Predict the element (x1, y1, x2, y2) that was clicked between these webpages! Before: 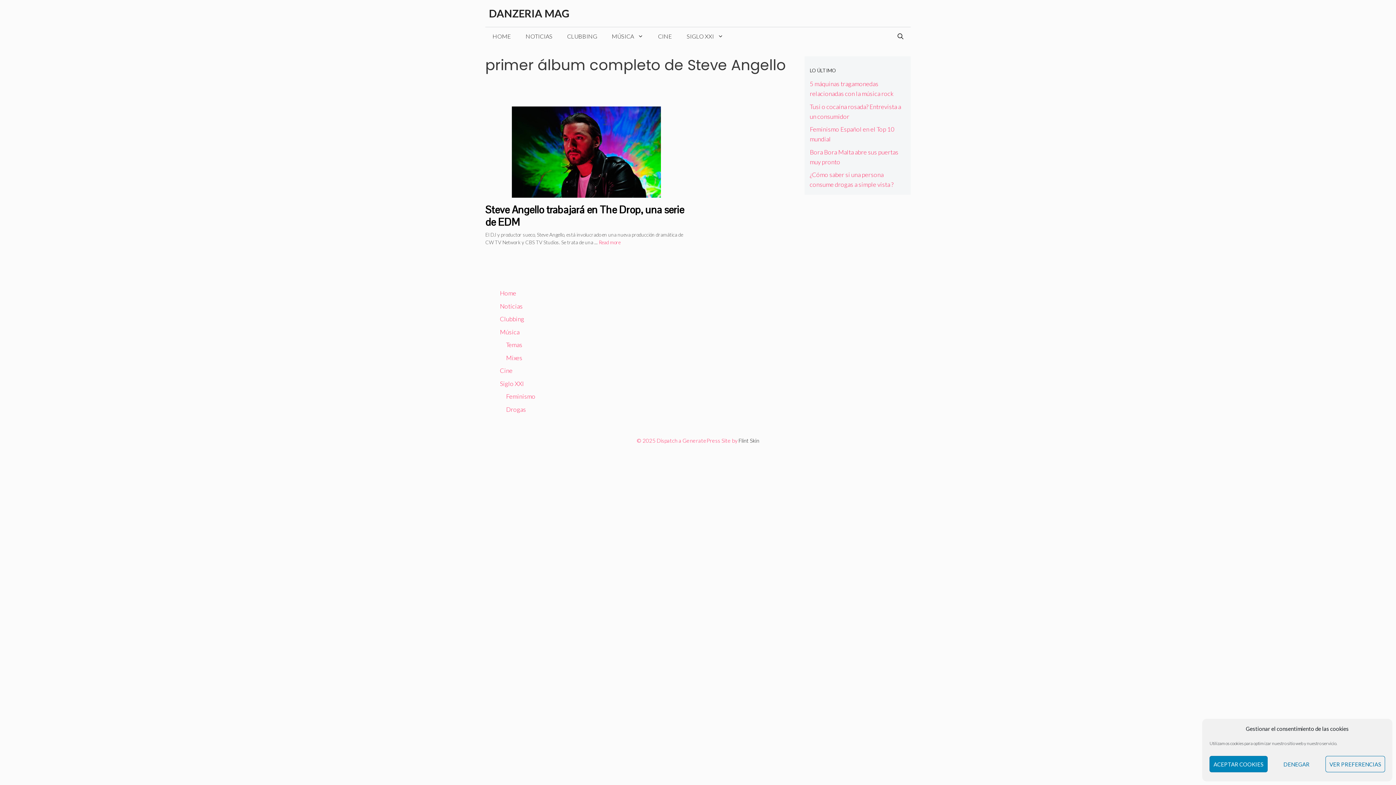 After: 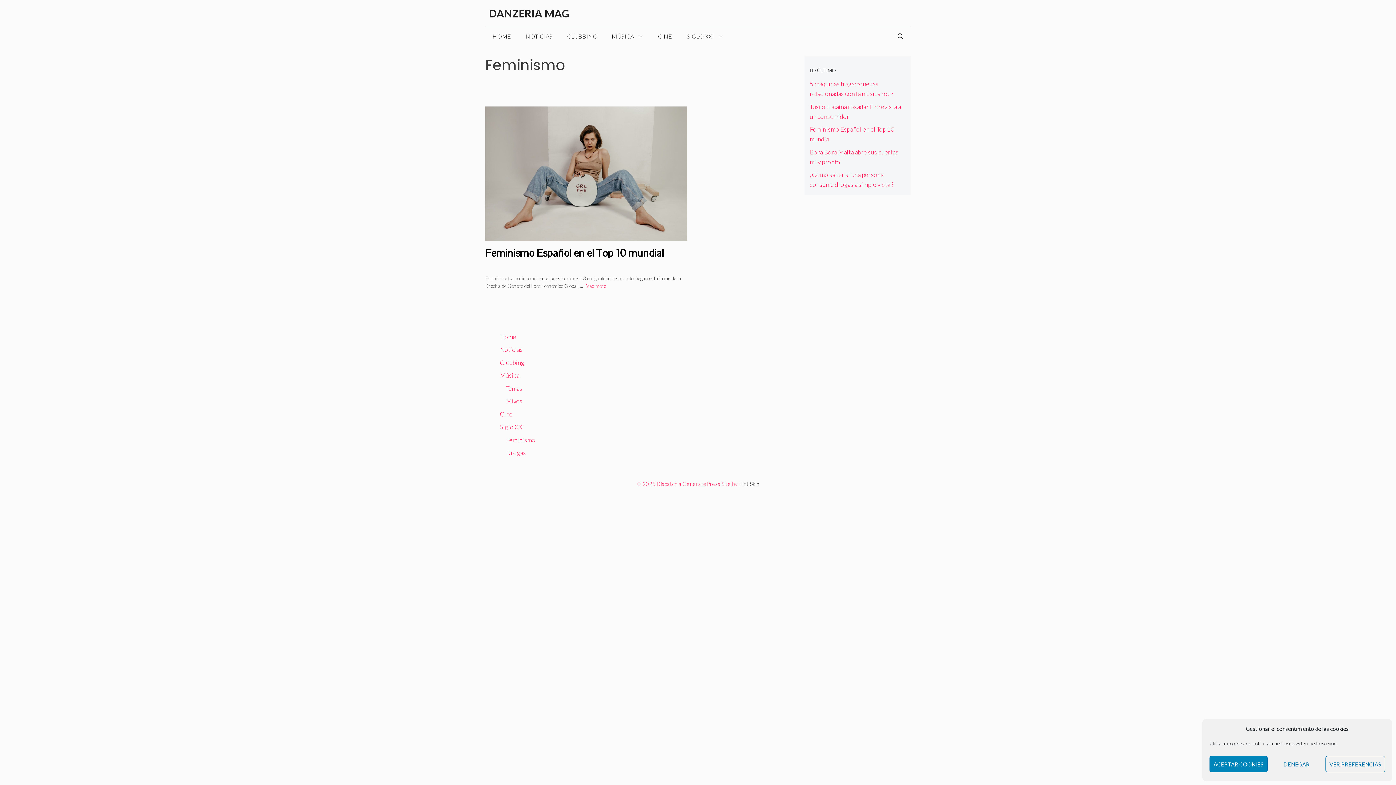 Action: label: Feminismo bbox: (506, 392, 535, 400)